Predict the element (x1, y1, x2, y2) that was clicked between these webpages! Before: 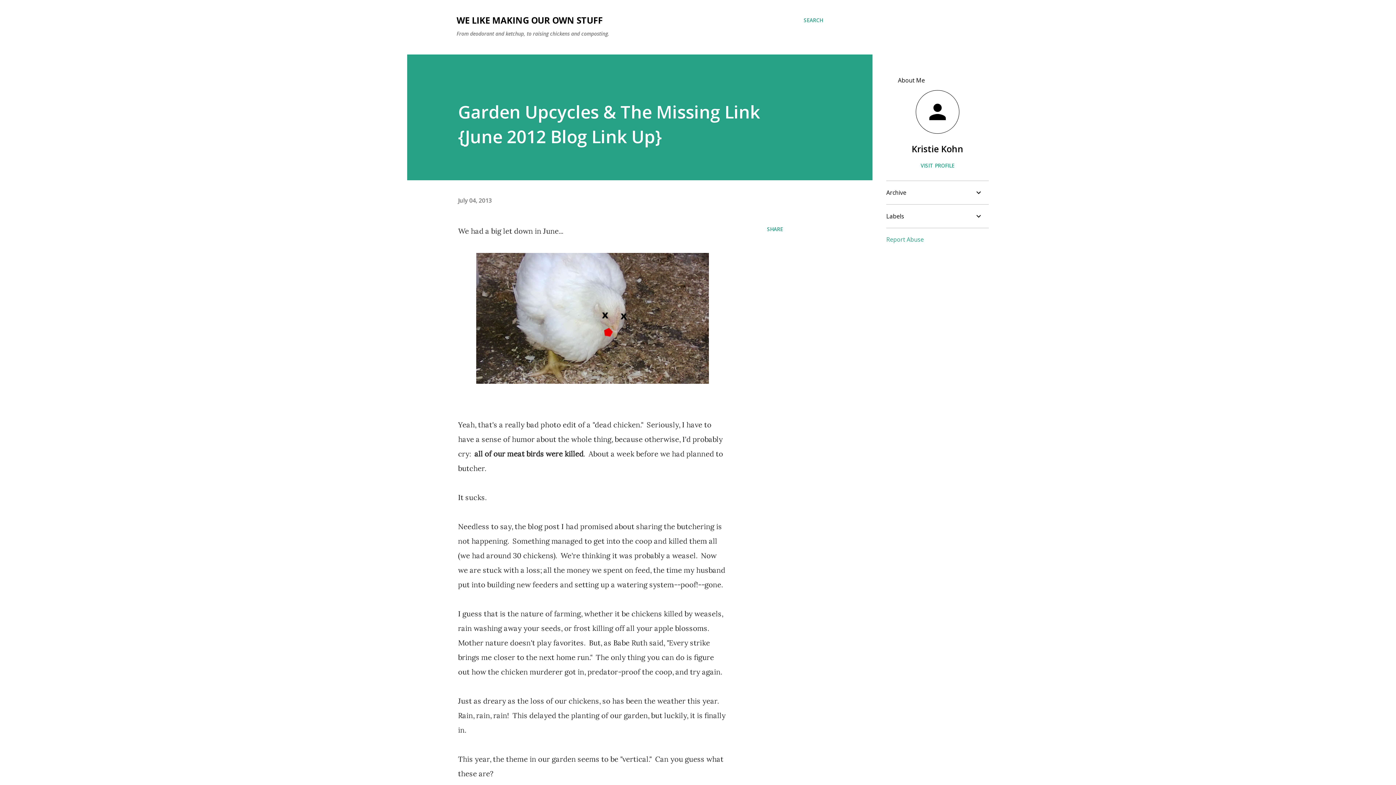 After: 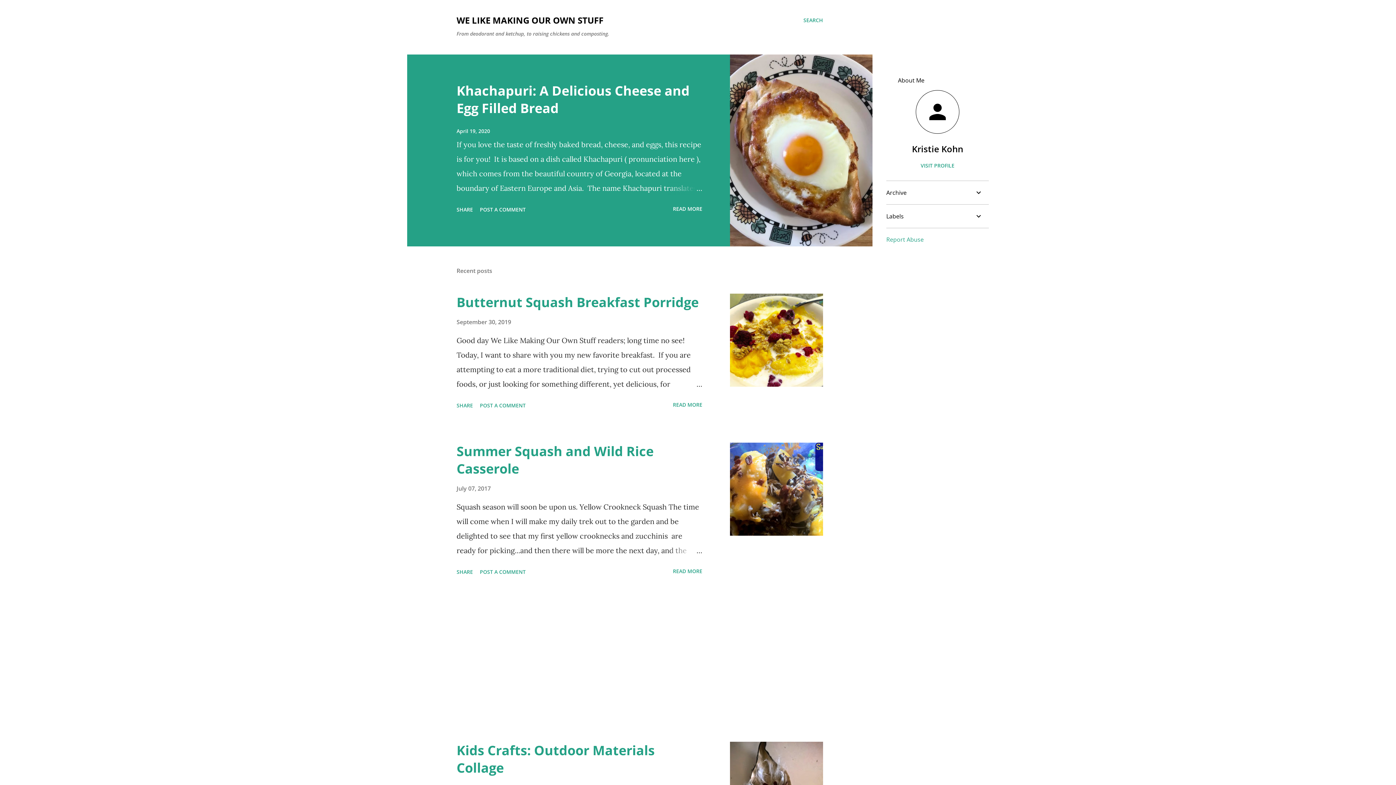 Action: label: WE LIKE MAKING OUR OWN STUFF bbox: (456, 14, 602, 26)